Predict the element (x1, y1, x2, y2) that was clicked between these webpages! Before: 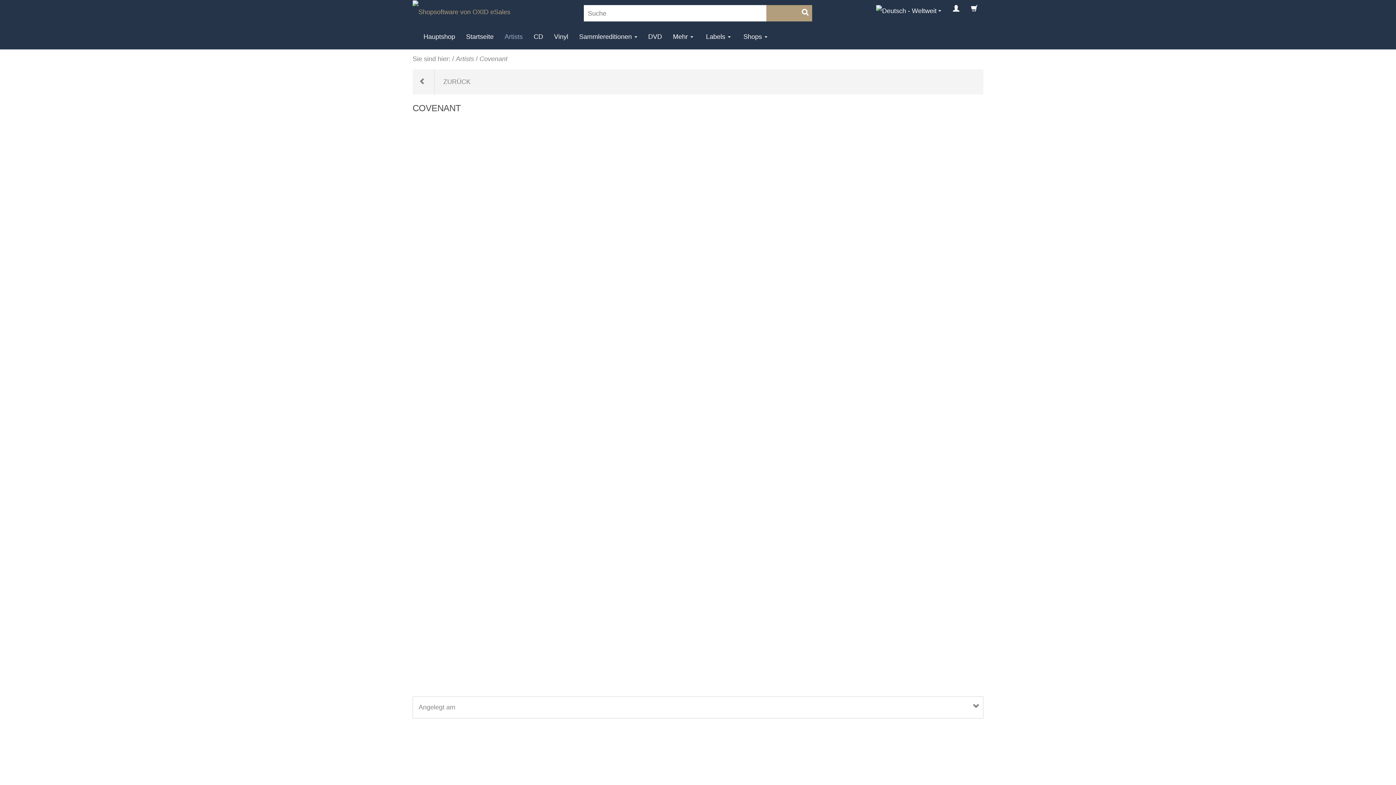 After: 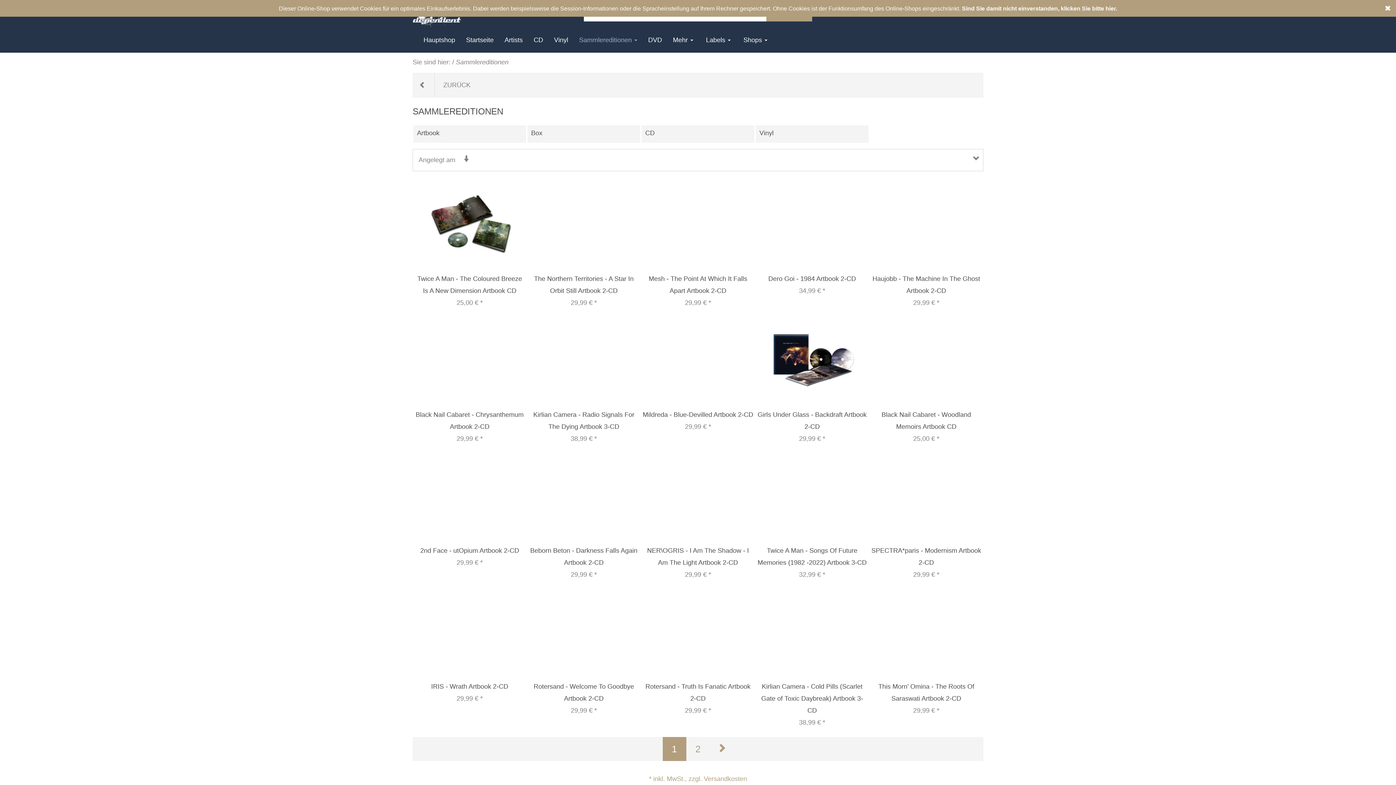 Action: label: Sammlereditionen  bbox: (577, 23, 639, 49)